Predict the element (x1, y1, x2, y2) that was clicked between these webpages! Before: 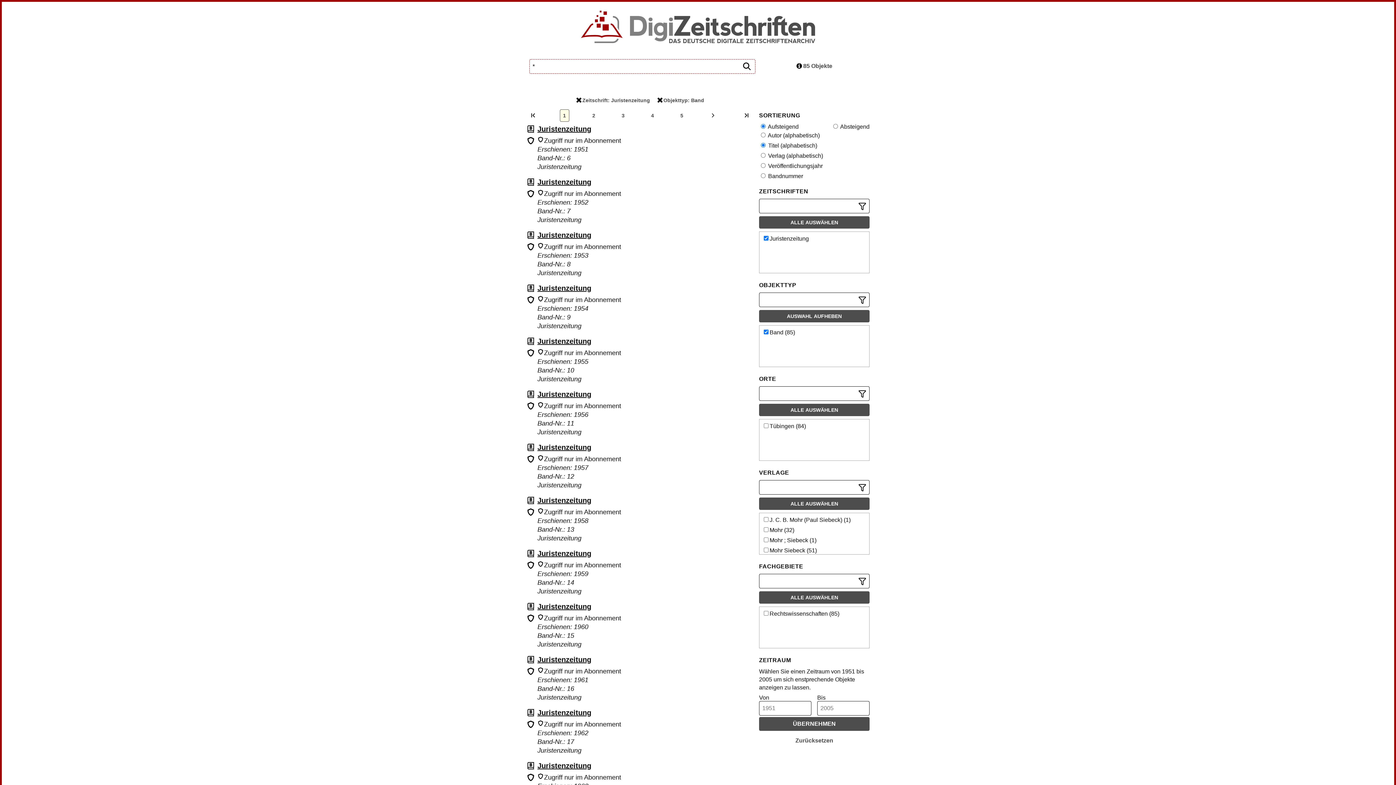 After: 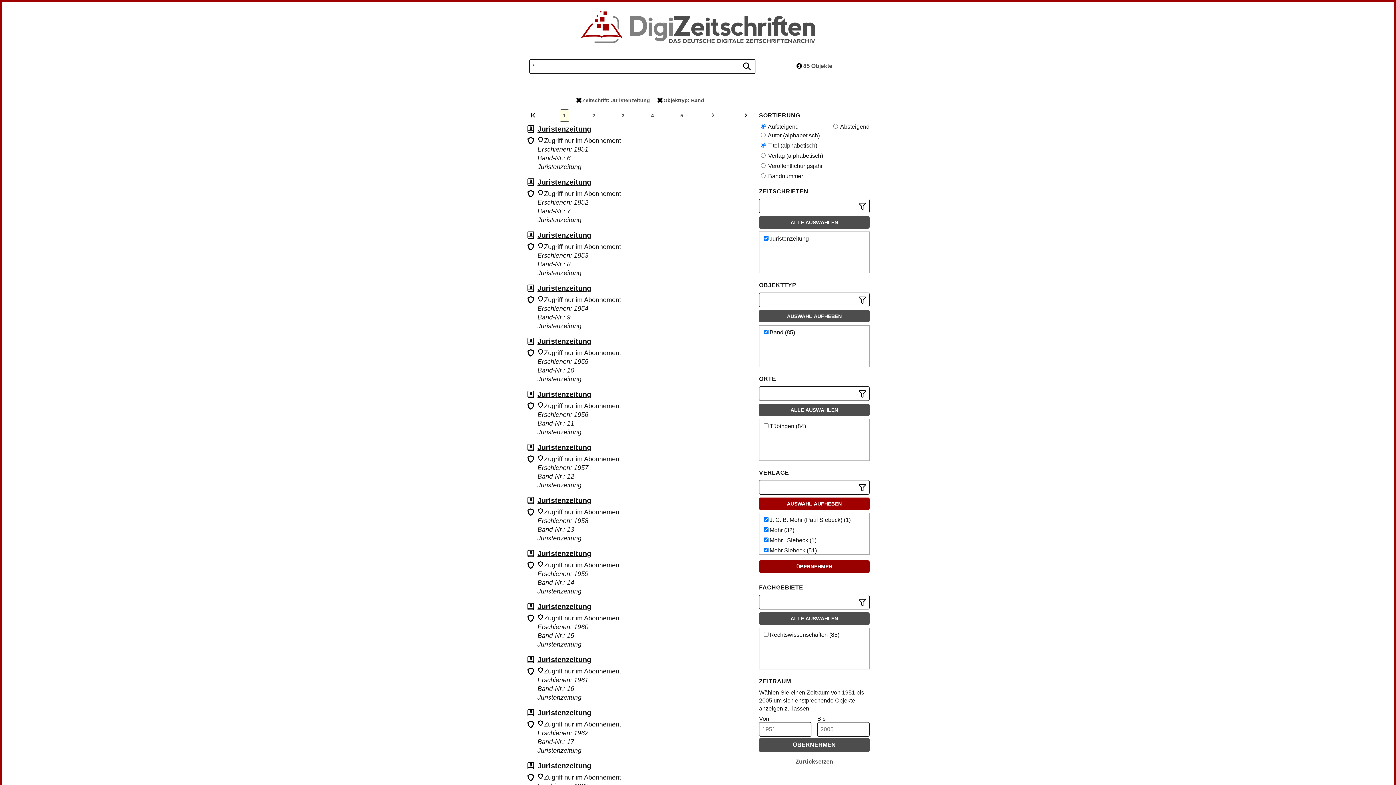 Action: bbox: (759, 497, 869, 510) label: ALLE AUSWÄHLEN